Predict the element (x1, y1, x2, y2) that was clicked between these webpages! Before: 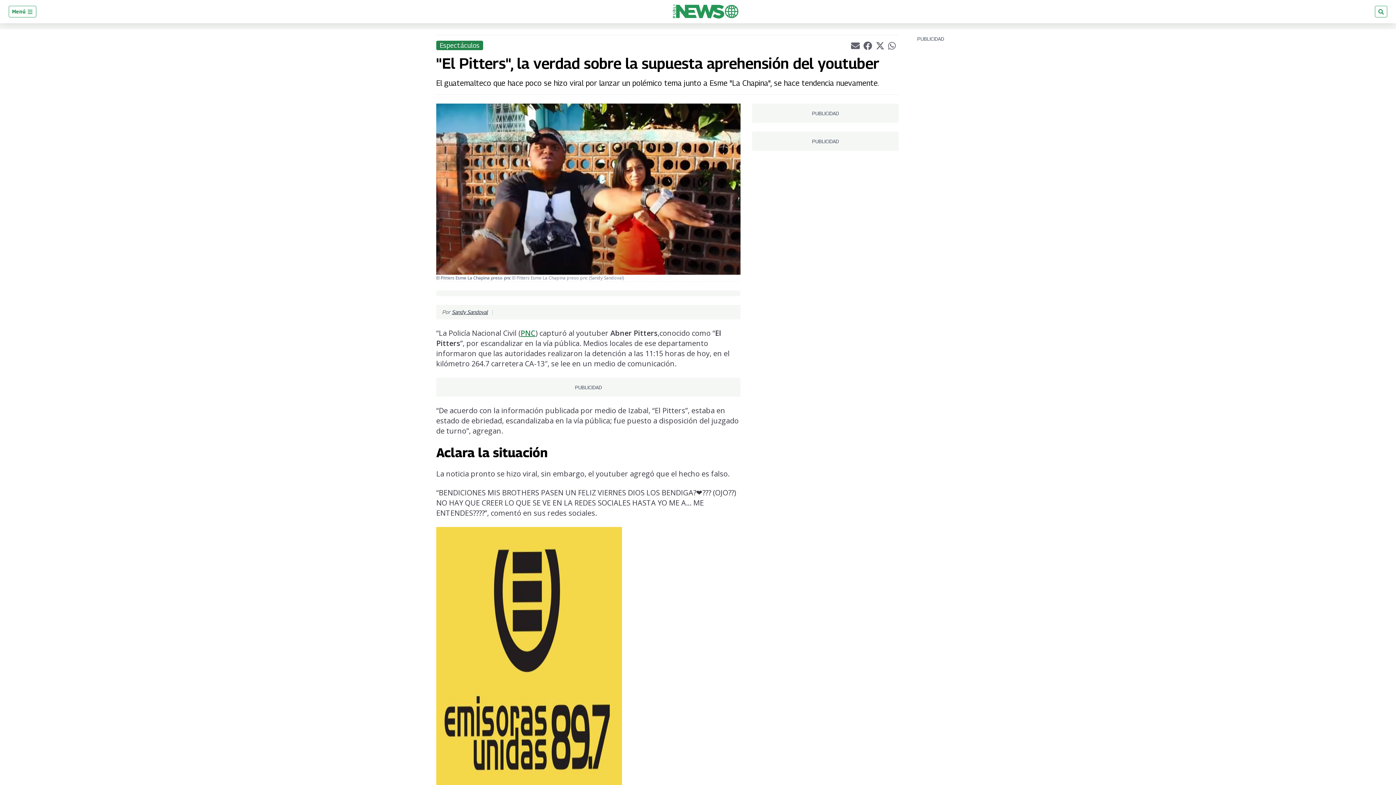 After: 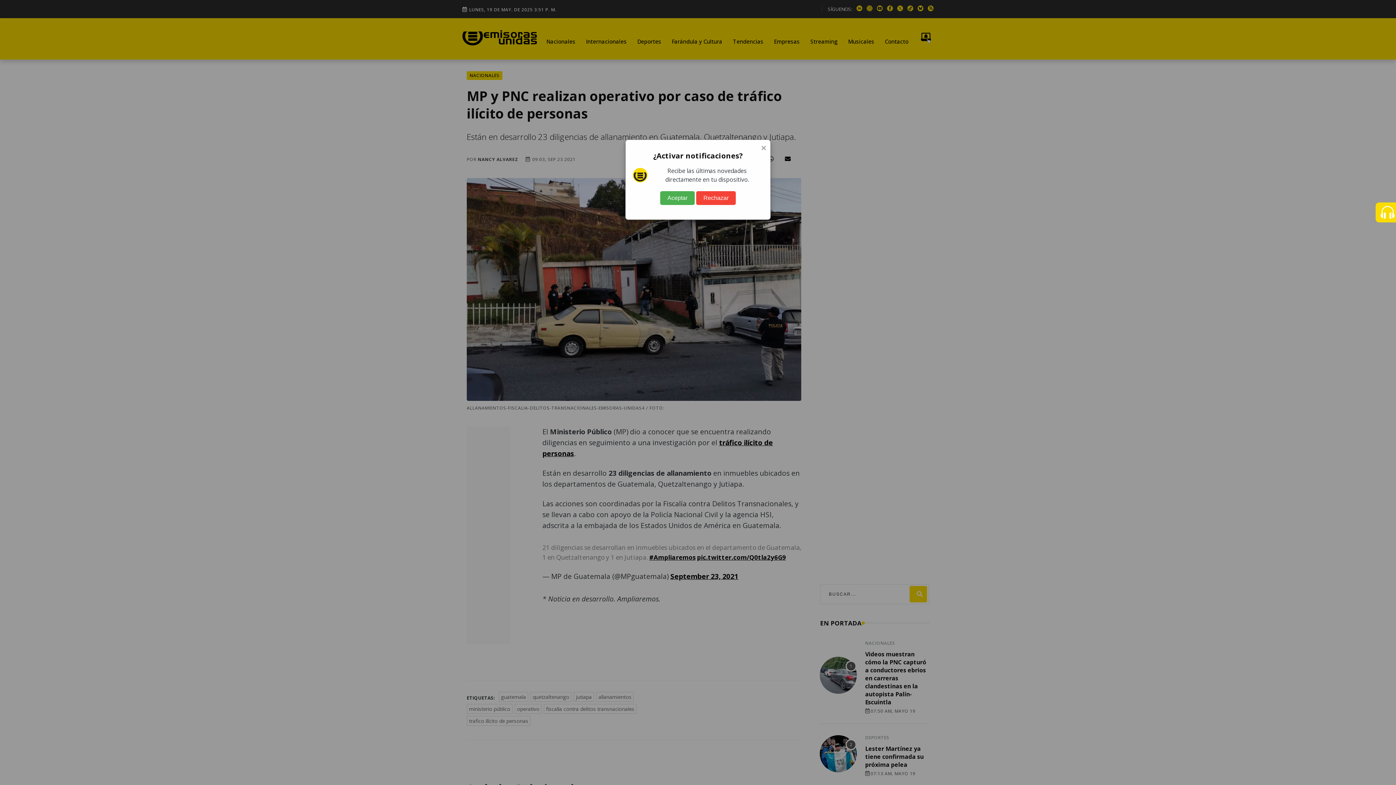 Action: bbox: (520, 328, 535, 338) label: PNC